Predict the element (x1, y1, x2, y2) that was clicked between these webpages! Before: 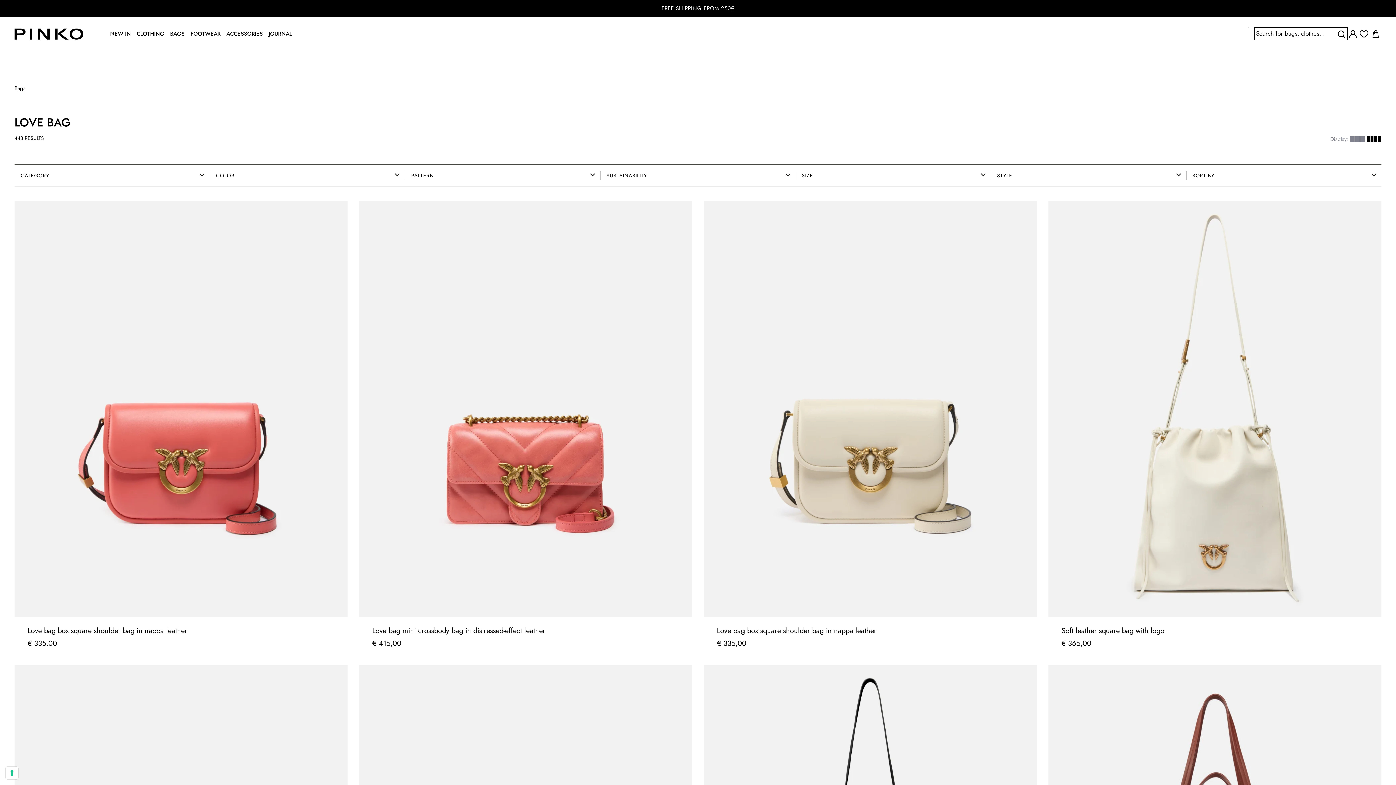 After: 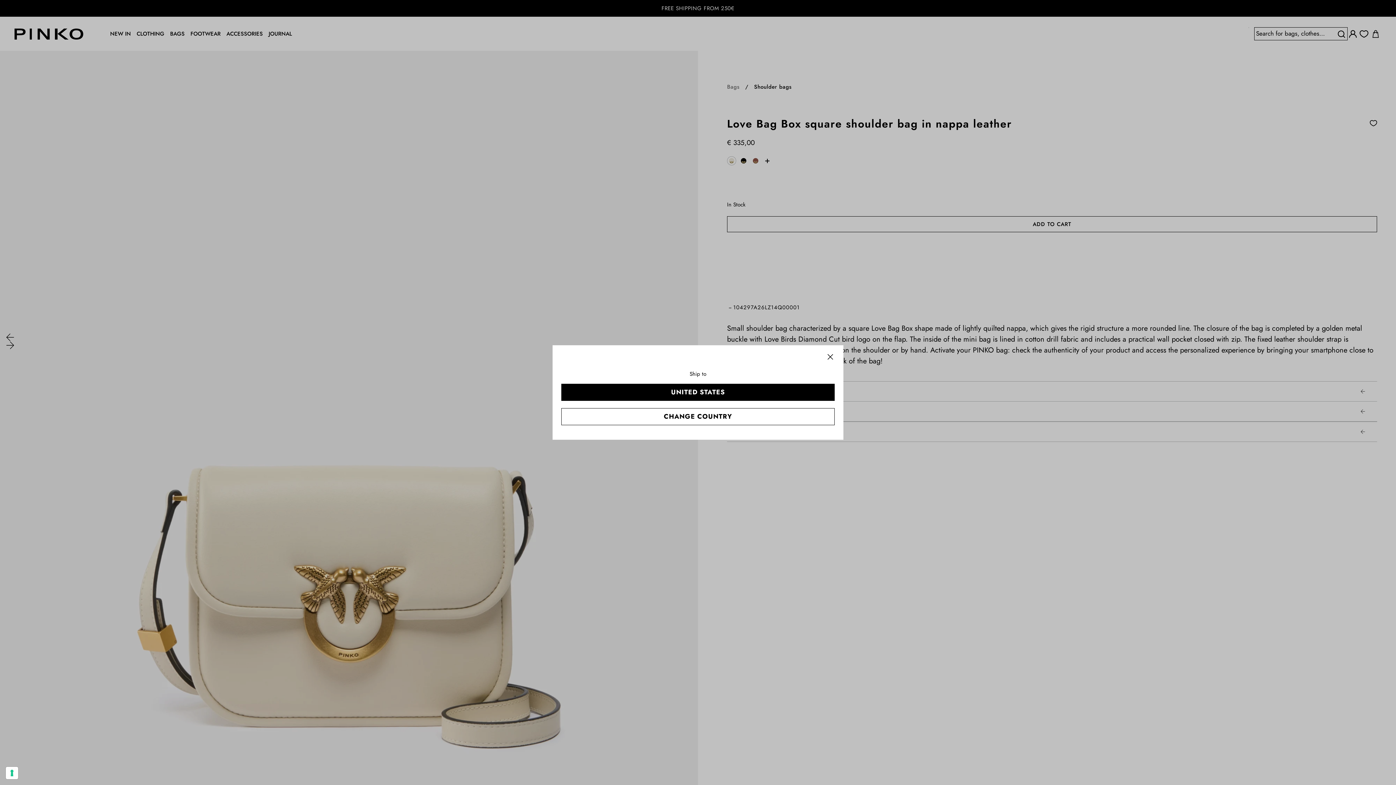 Action: bbox: (717, 625, 876, 636) label: Love bag box square shoulder bag in nappa leather